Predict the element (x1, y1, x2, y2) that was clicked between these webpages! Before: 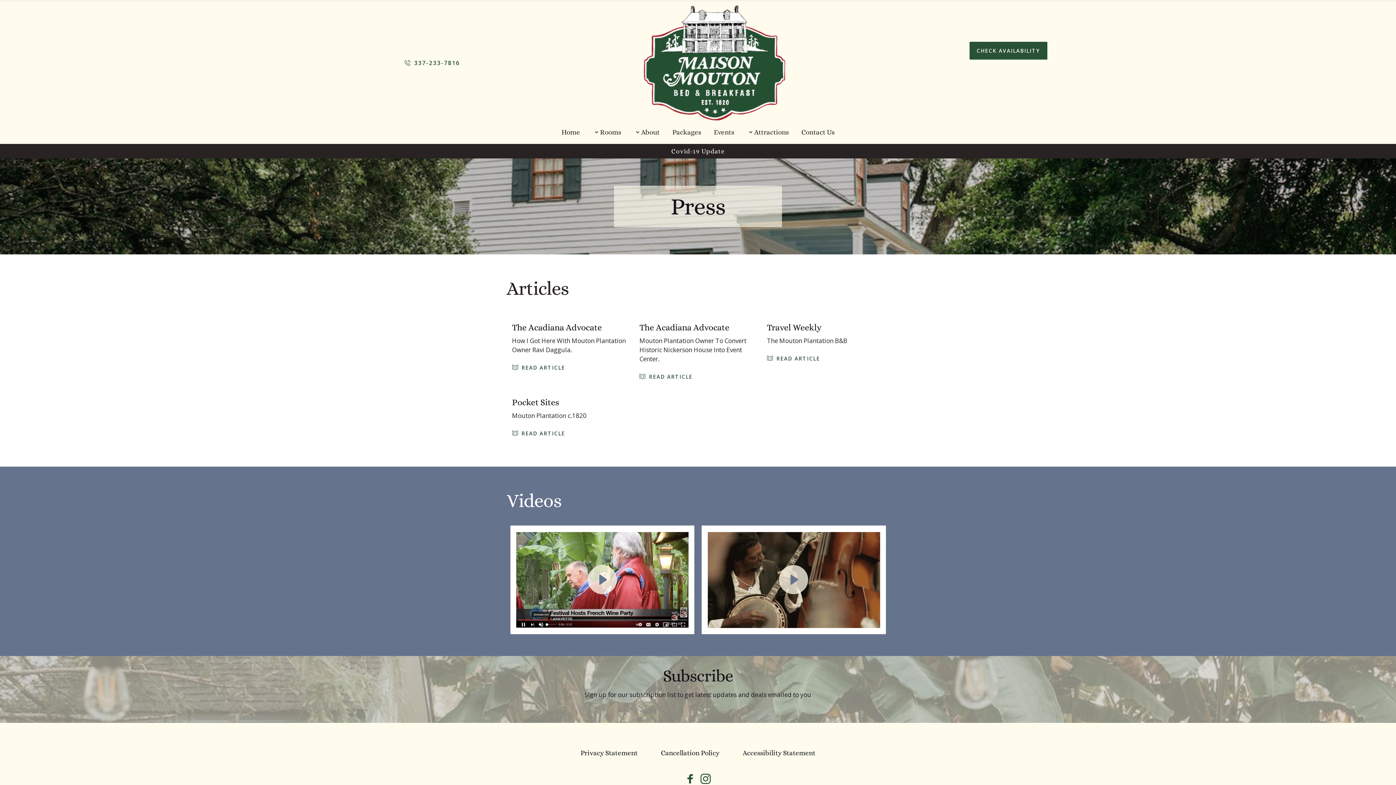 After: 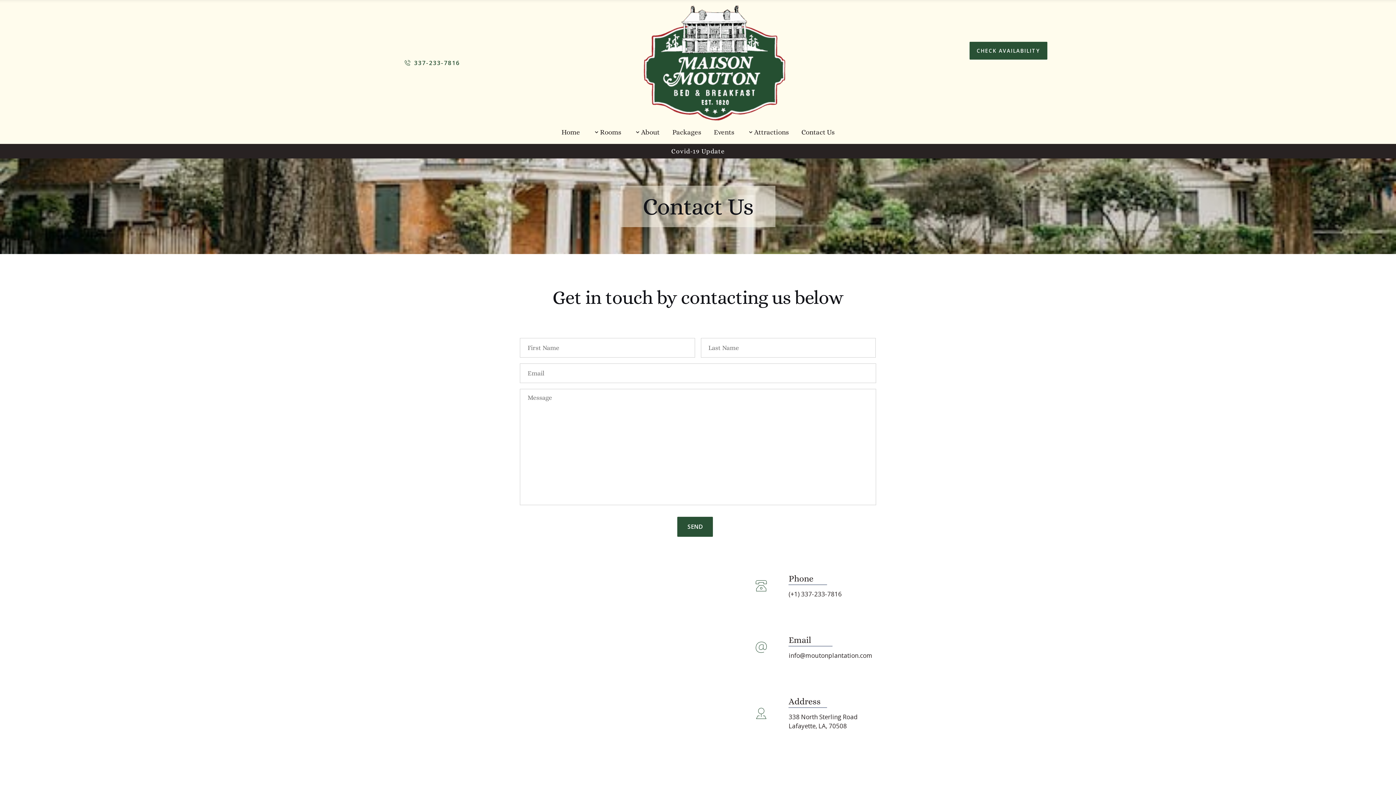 Action: bbox: (799, 126, 836, 138) label: Contact Us